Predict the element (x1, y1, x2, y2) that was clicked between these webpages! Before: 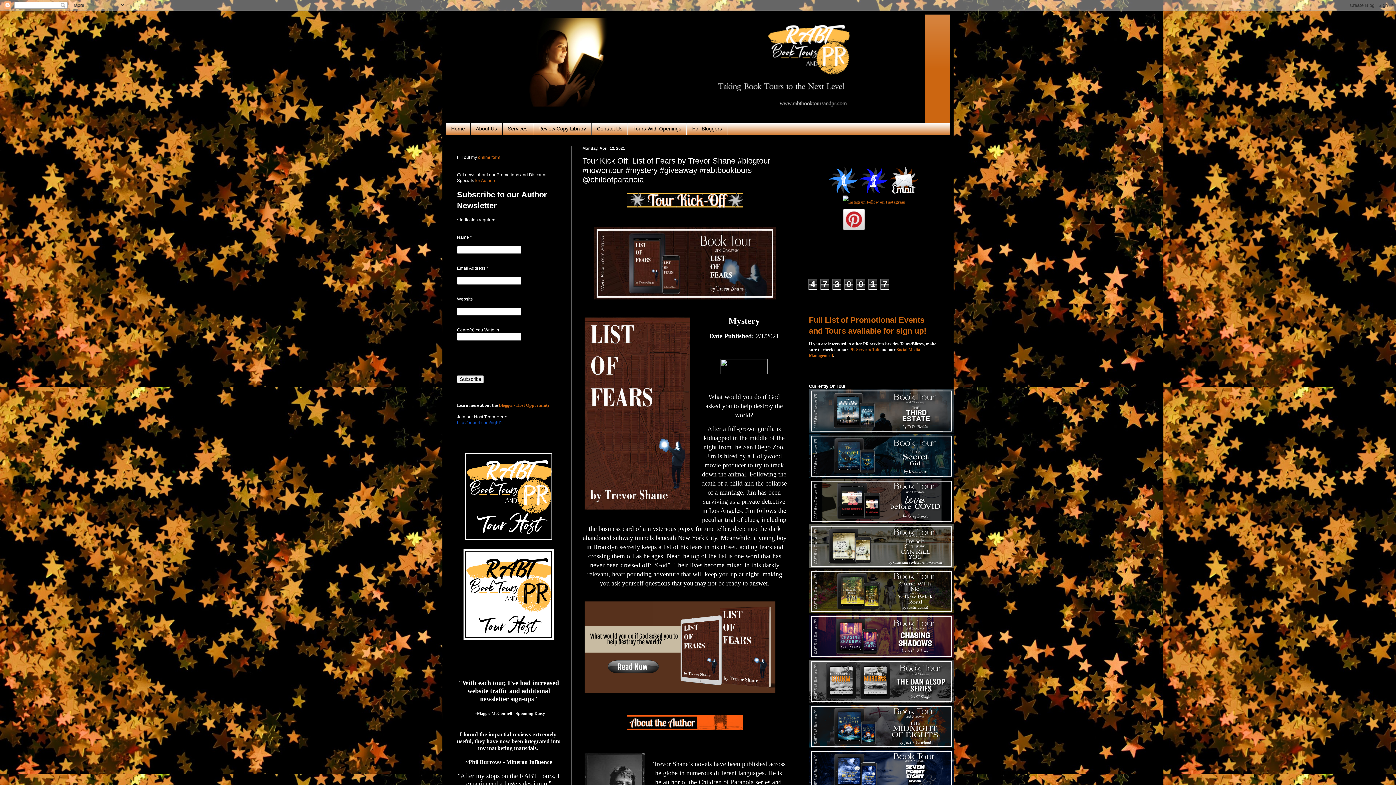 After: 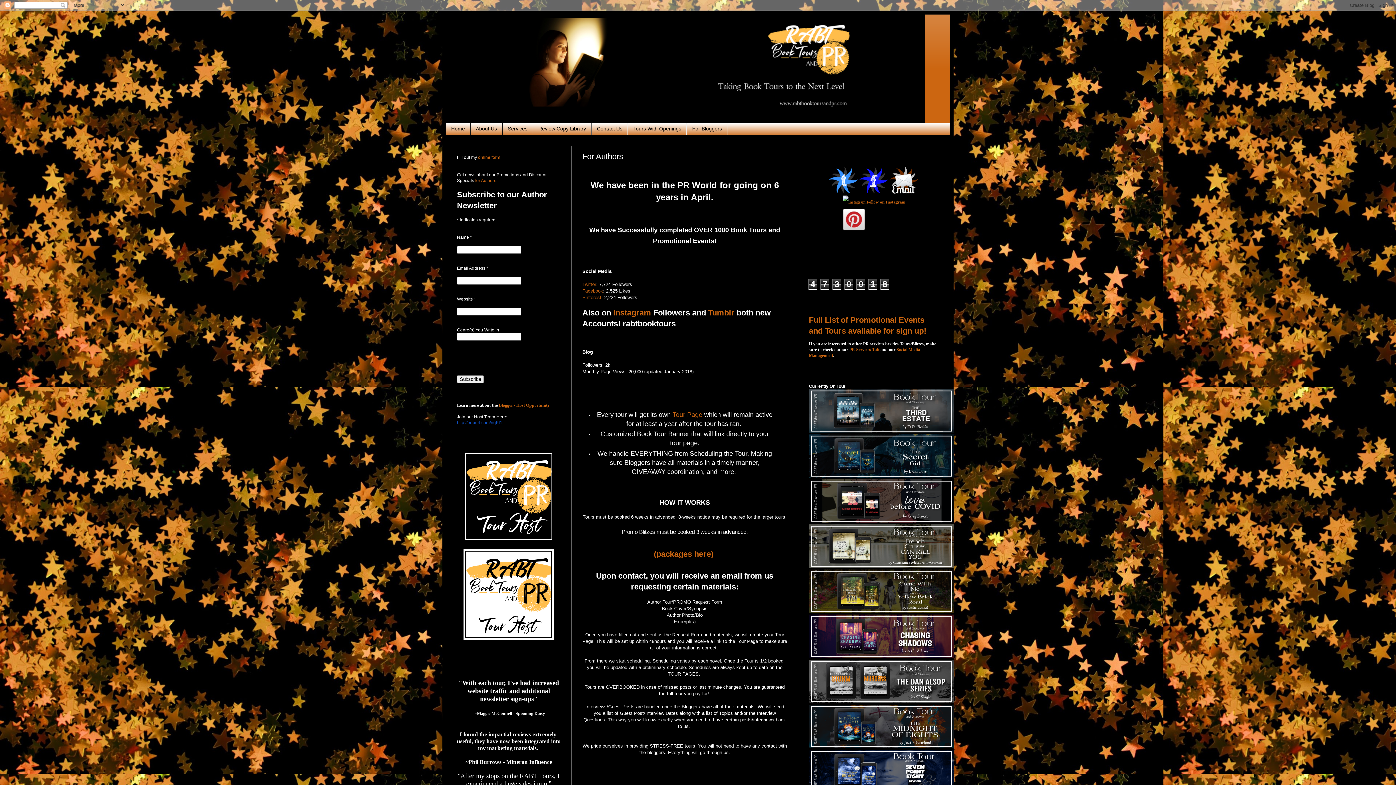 Action: label:  for Authors bbox: (474, 178, 496, 183)